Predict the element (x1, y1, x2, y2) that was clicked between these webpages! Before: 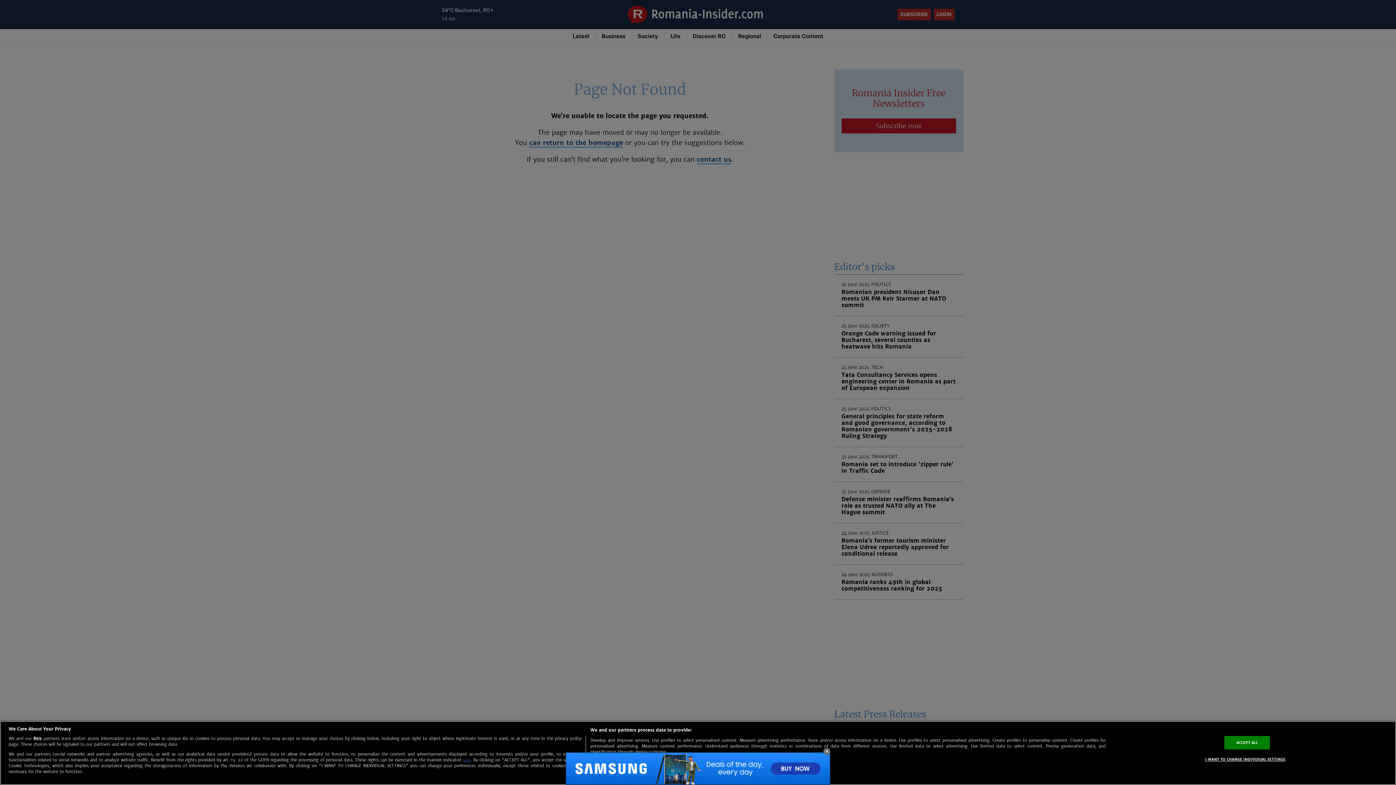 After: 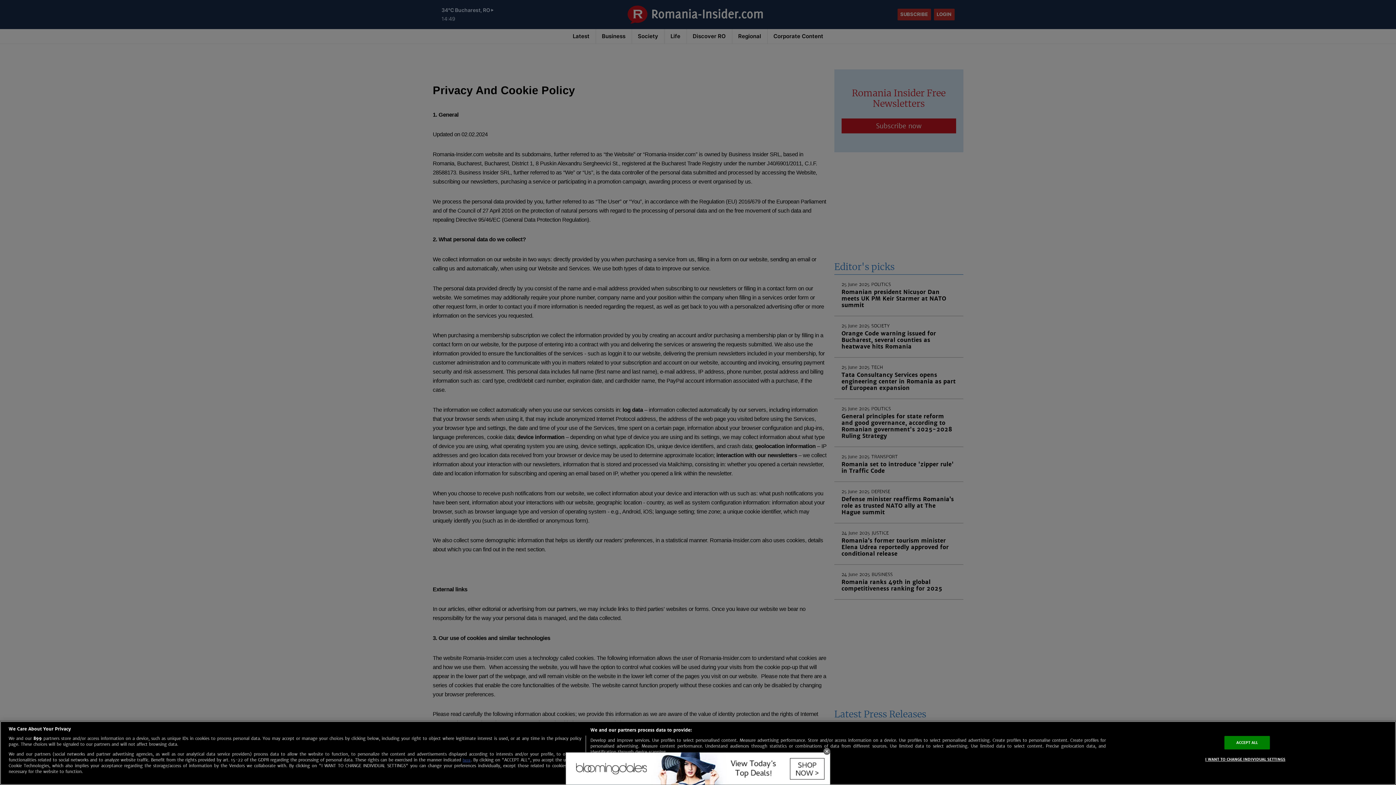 Action: label: here bbox: (462, 758, 470, 762)